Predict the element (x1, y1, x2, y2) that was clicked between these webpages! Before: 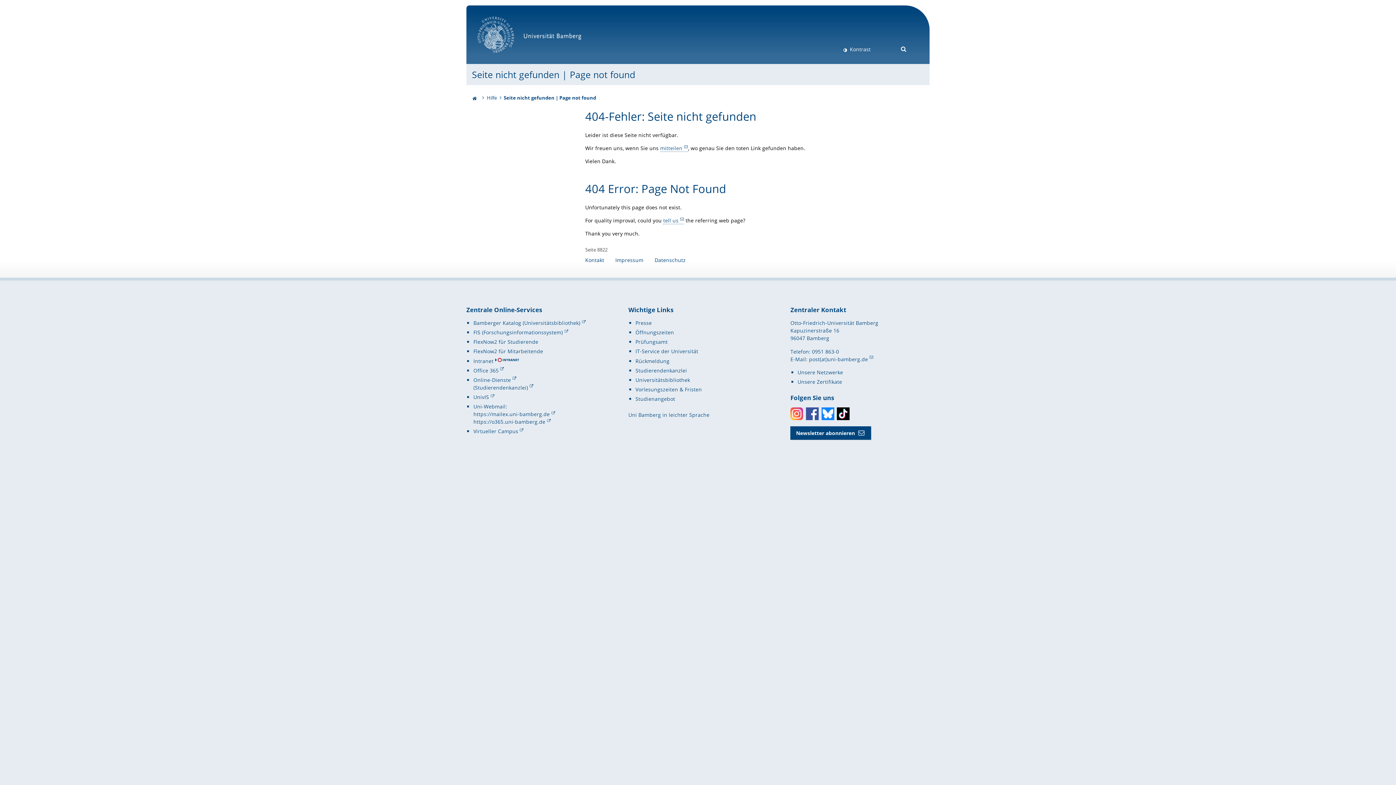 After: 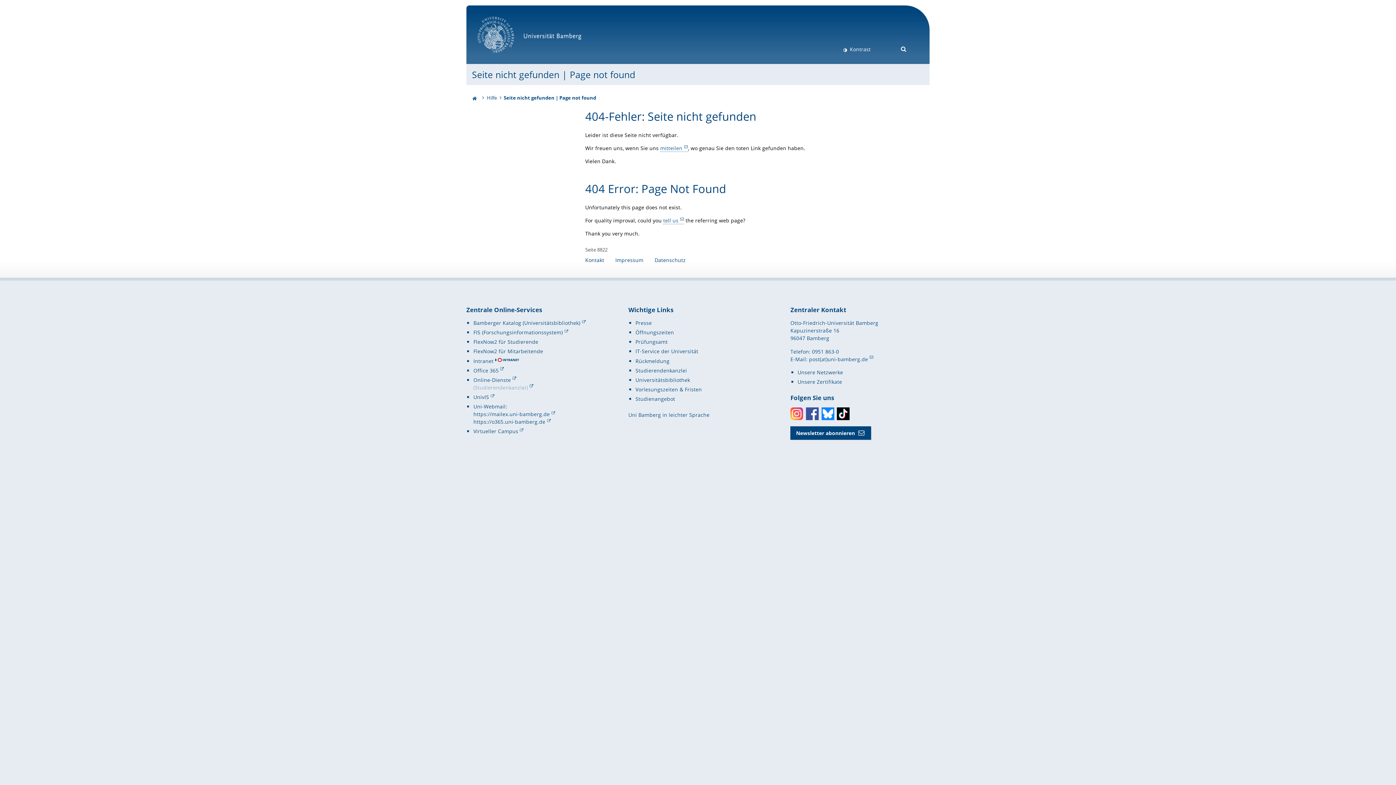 Action: bbox: (473, 384, 533, 391) label: (Studierendenkanzlei)